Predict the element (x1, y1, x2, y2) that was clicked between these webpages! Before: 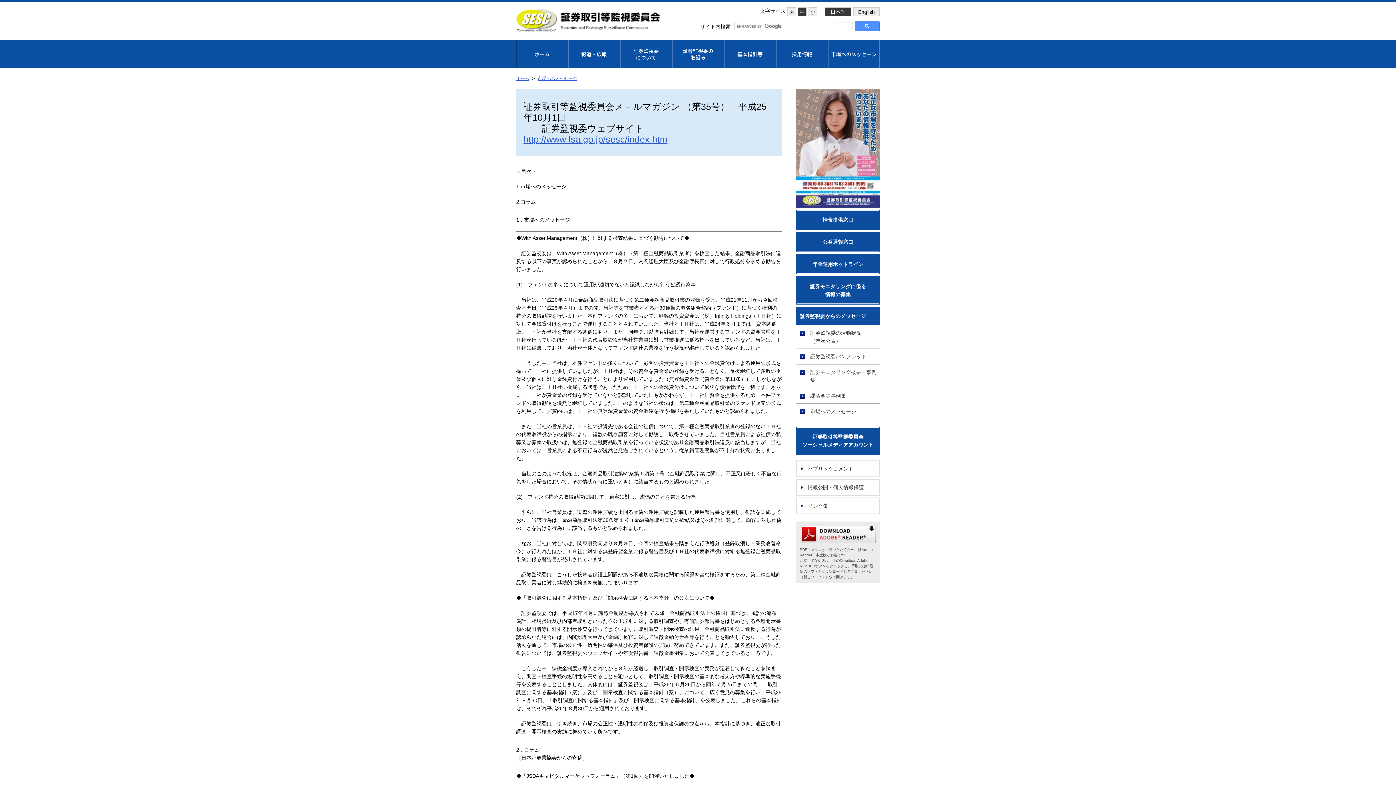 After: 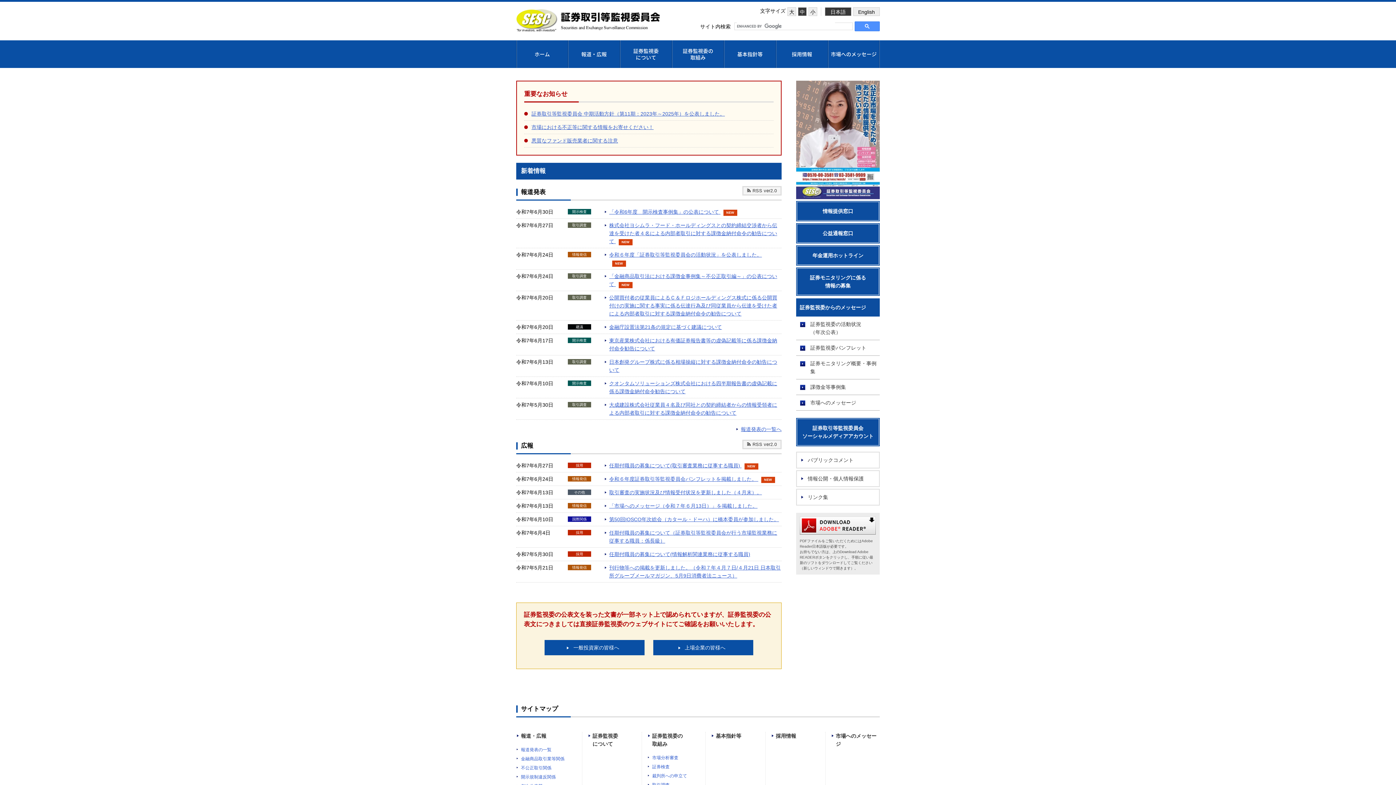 Action: label: http://www.fsa.go.jp/sesc/index.htm bbox: (523, 134, 667, 144)